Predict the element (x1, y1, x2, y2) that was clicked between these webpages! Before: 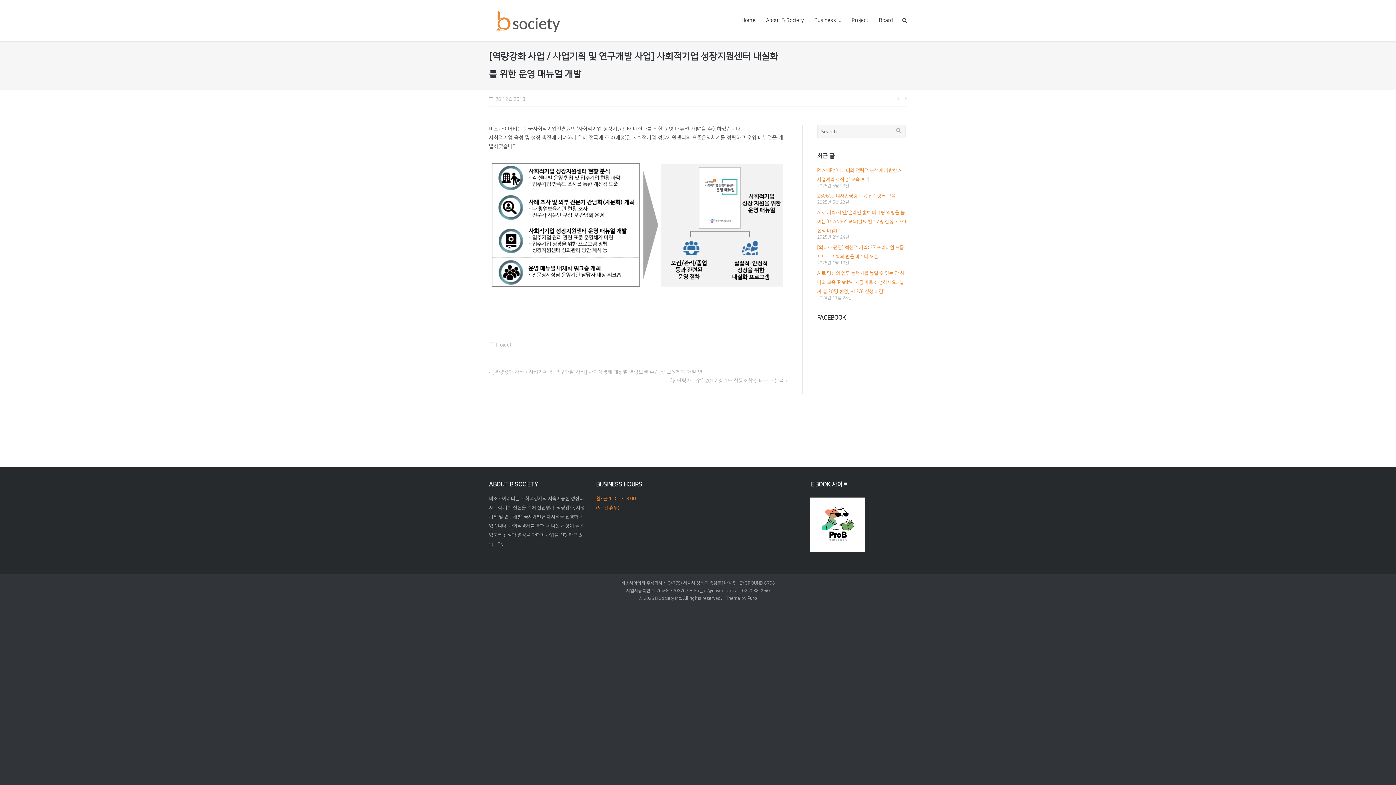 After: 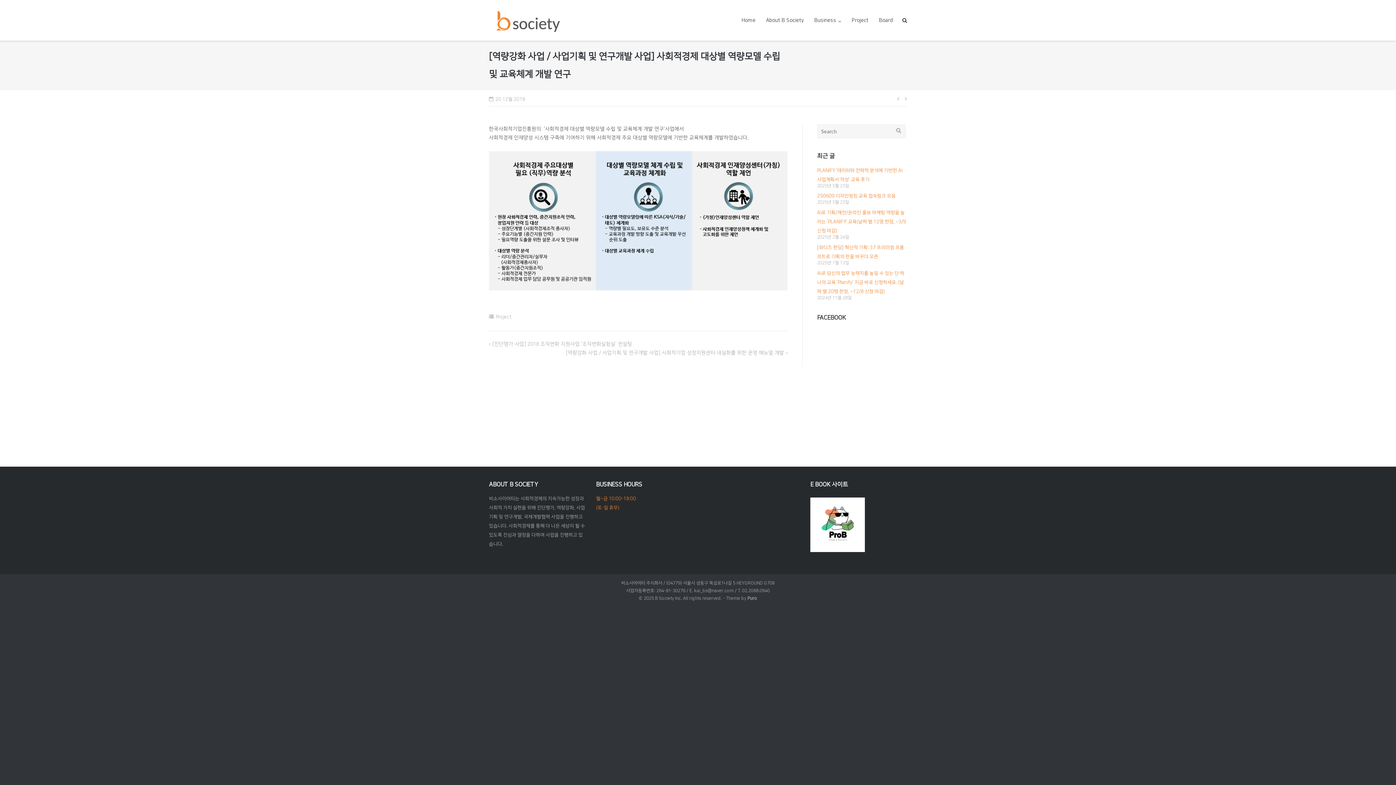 Action: bbox: (897, 94, 902, 101)